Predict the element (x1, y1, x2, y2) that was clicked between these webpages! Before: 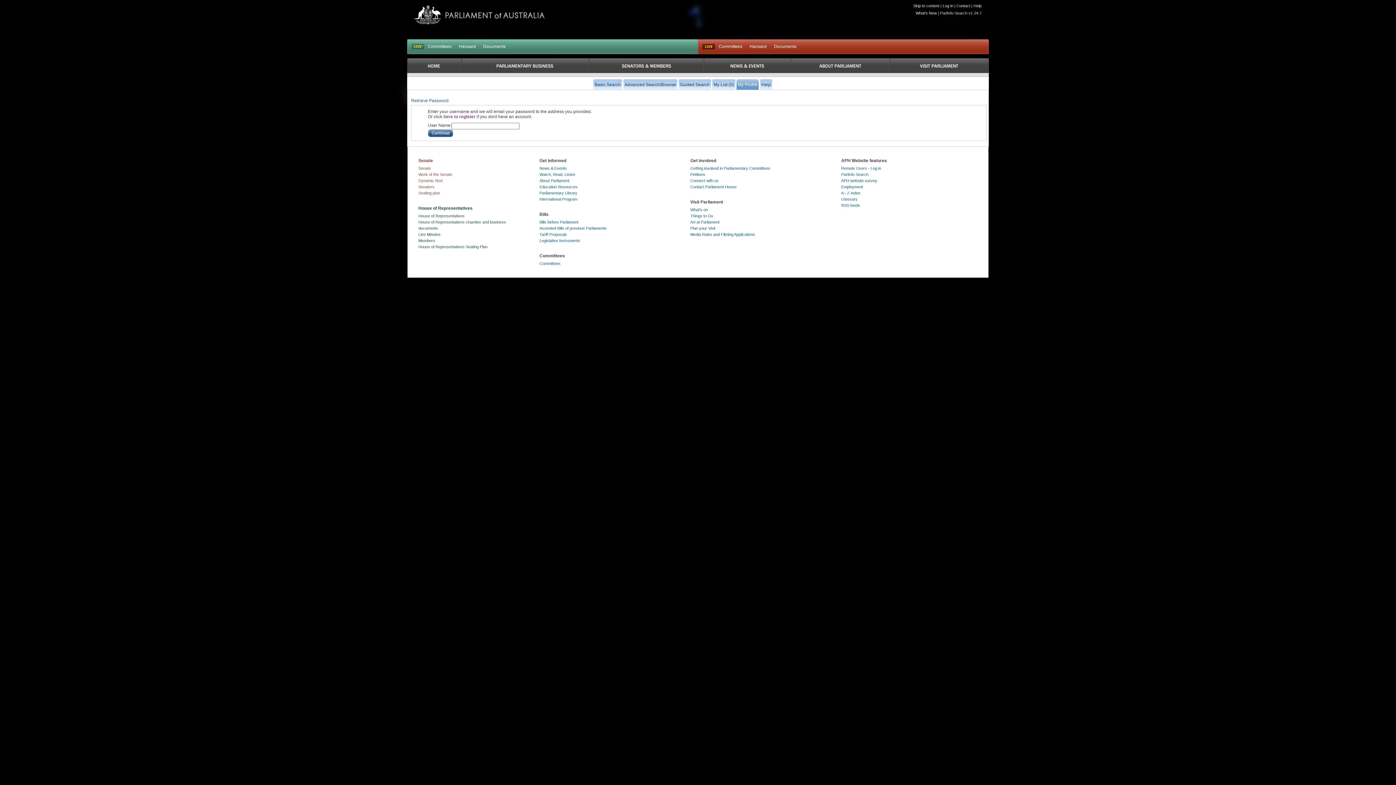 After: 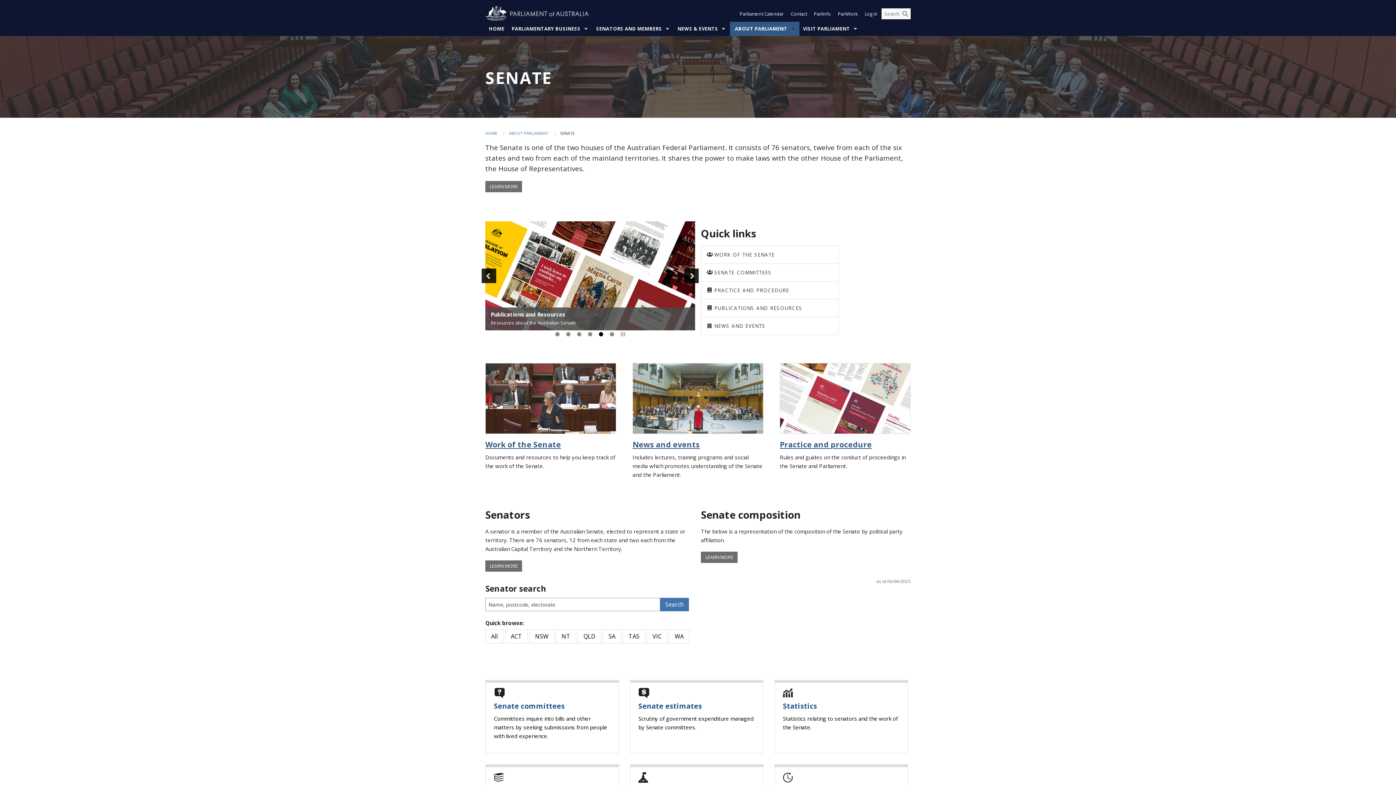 Action: bbox: (418, 166, 430, 170) label: Senate